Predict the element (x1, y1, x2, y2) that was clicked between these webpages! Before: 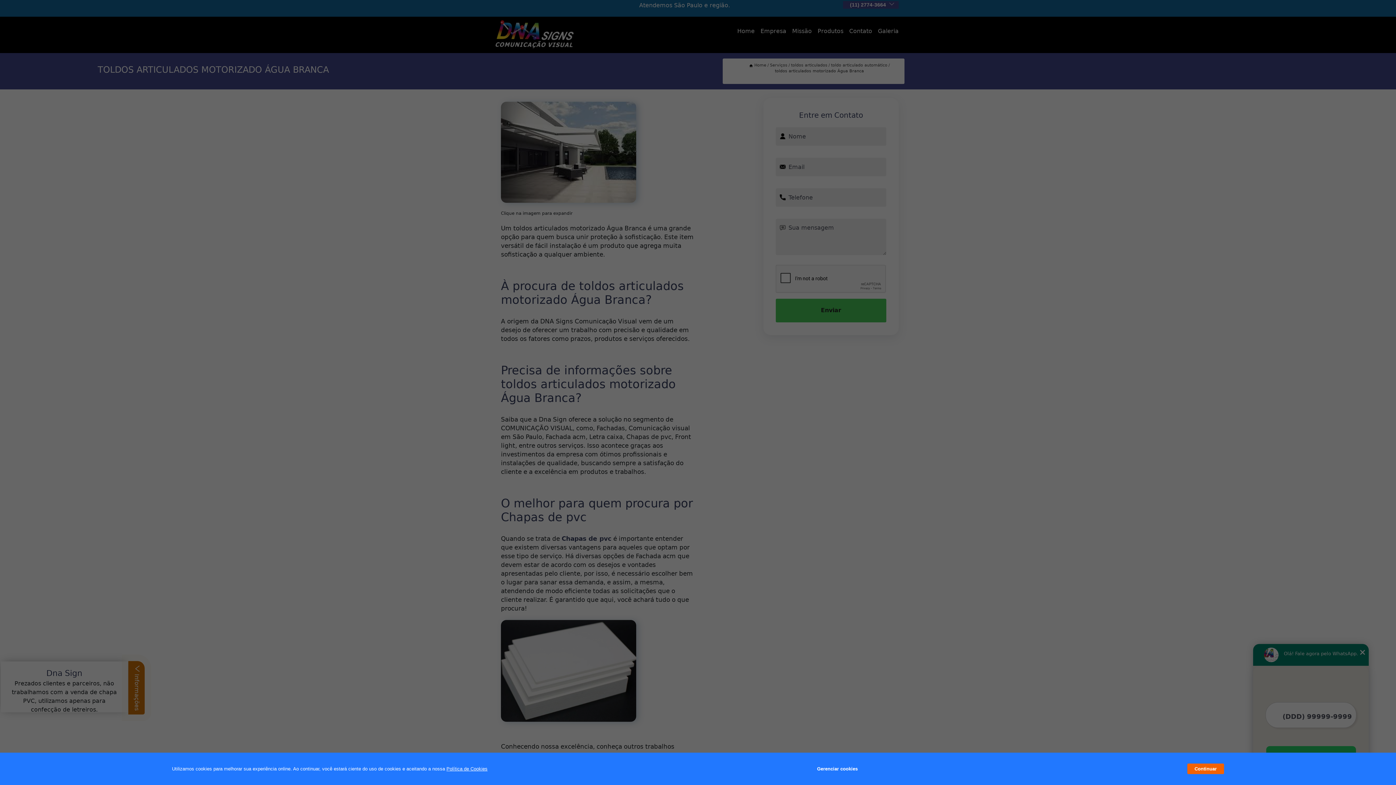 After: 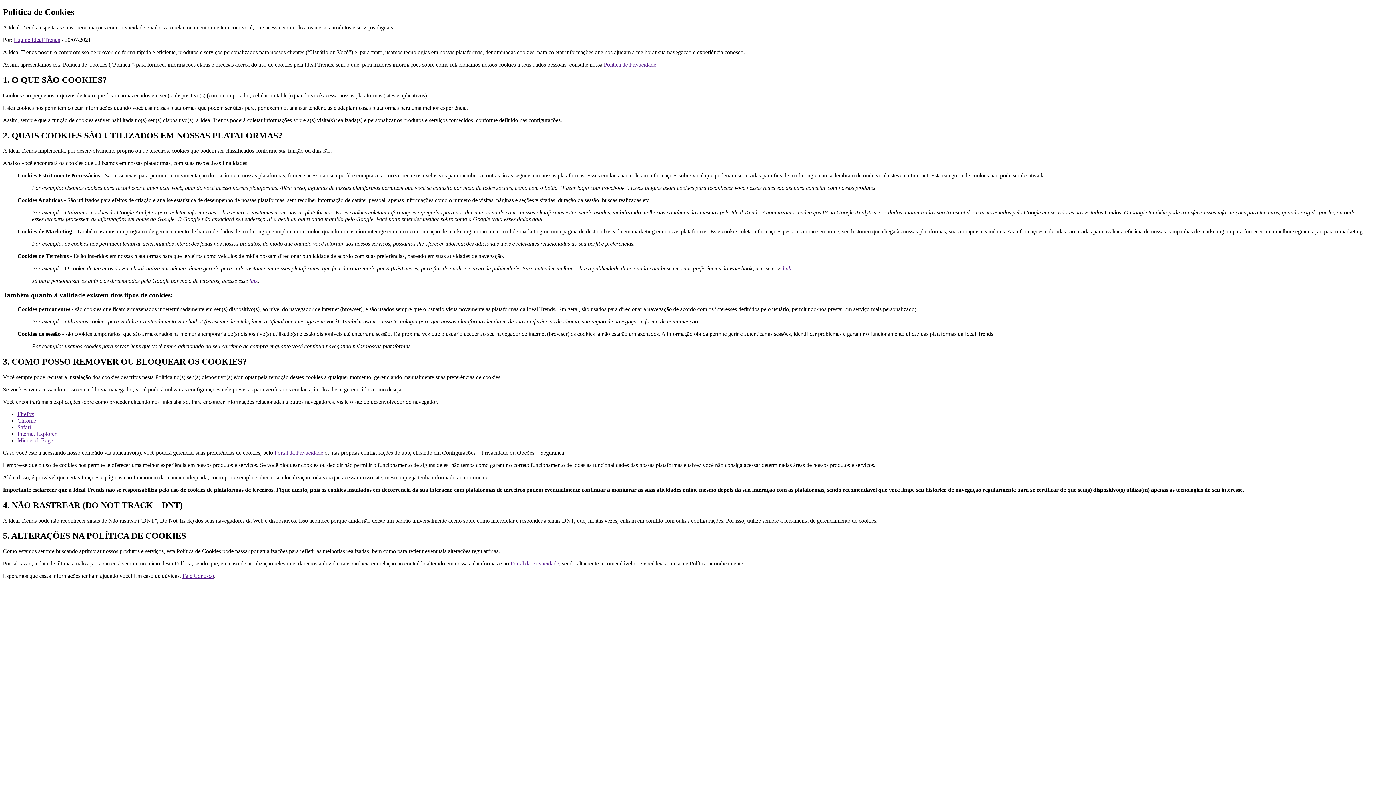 Action: bbox: (446, 766, 487, 772) label: Política de Cookies